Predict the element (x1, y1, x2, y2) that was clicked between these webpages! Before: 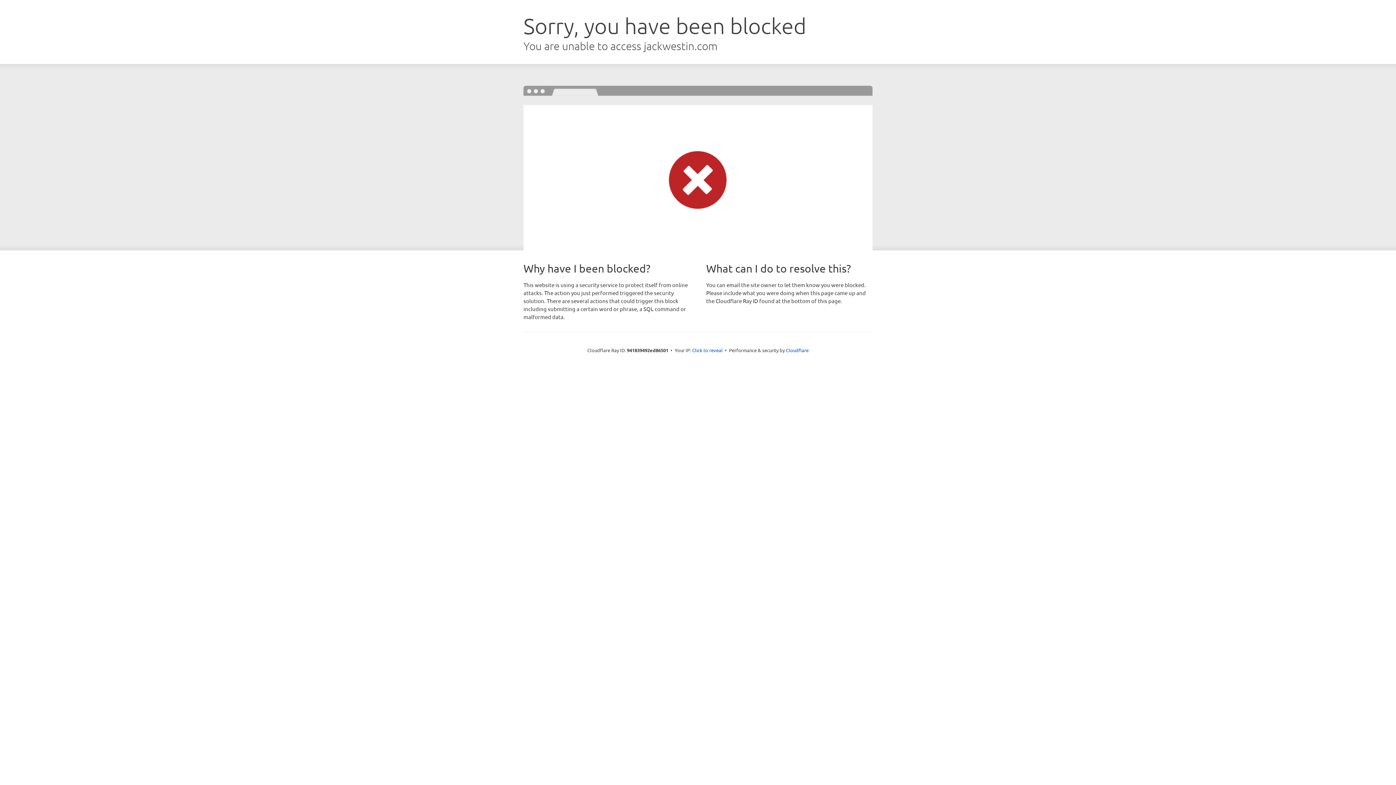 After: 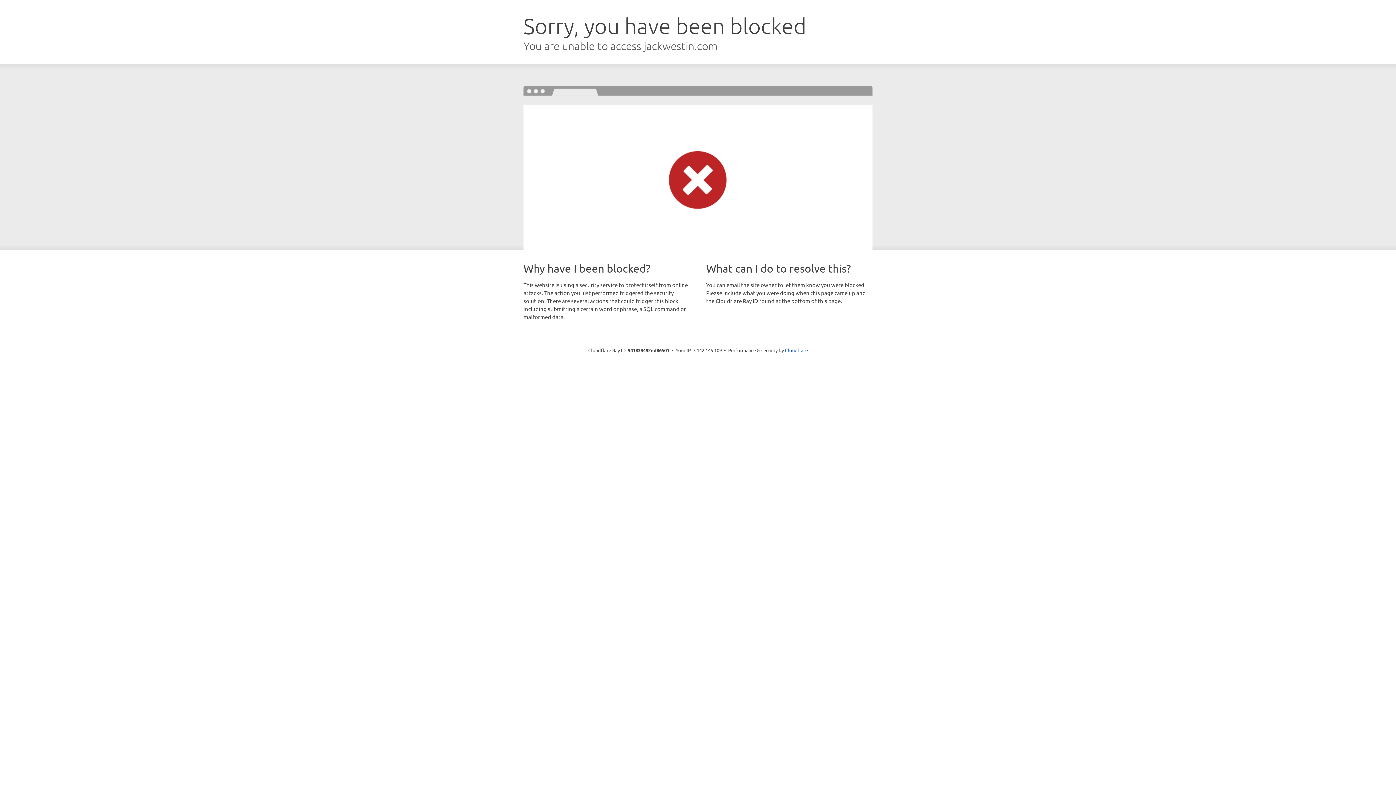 Action: label: Click to reveal bbox: (692, 346, 722, 353)